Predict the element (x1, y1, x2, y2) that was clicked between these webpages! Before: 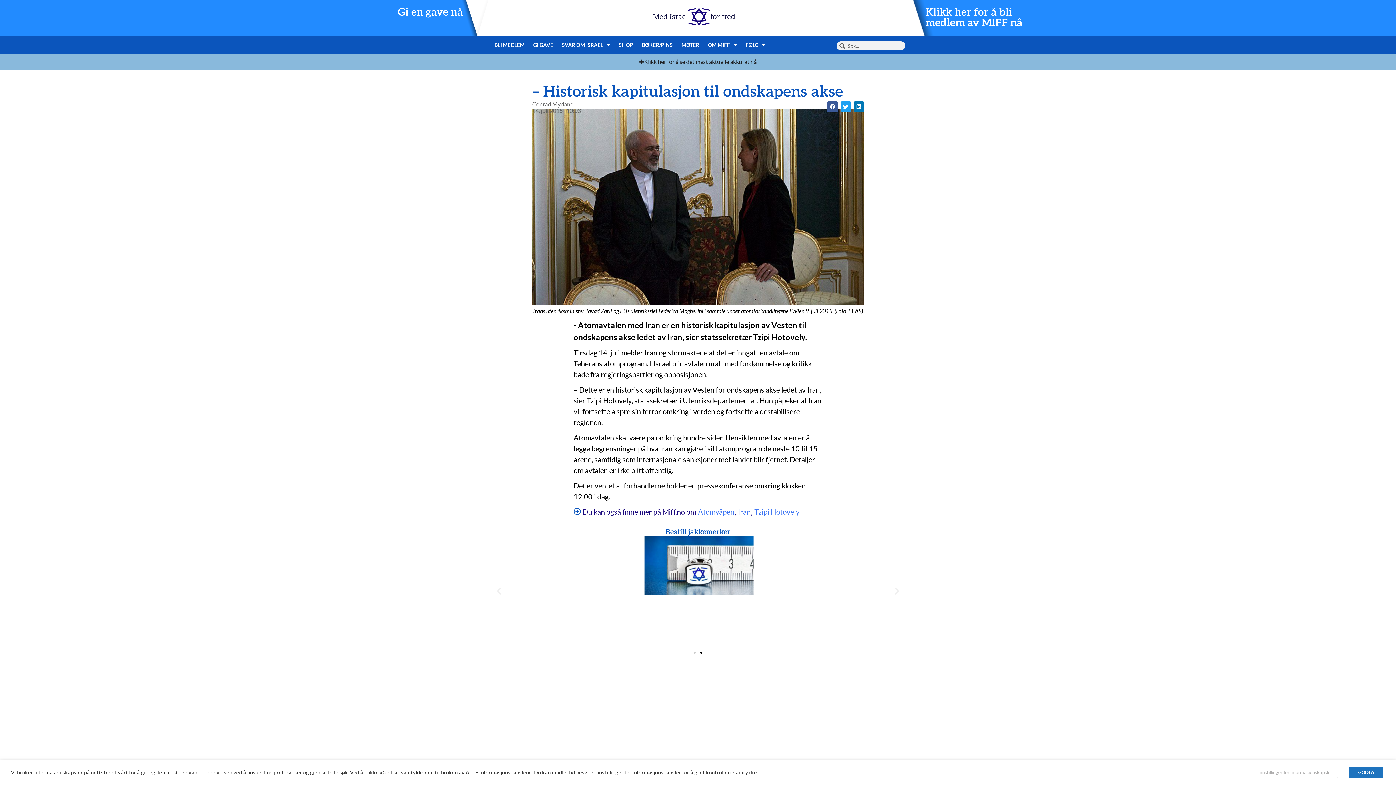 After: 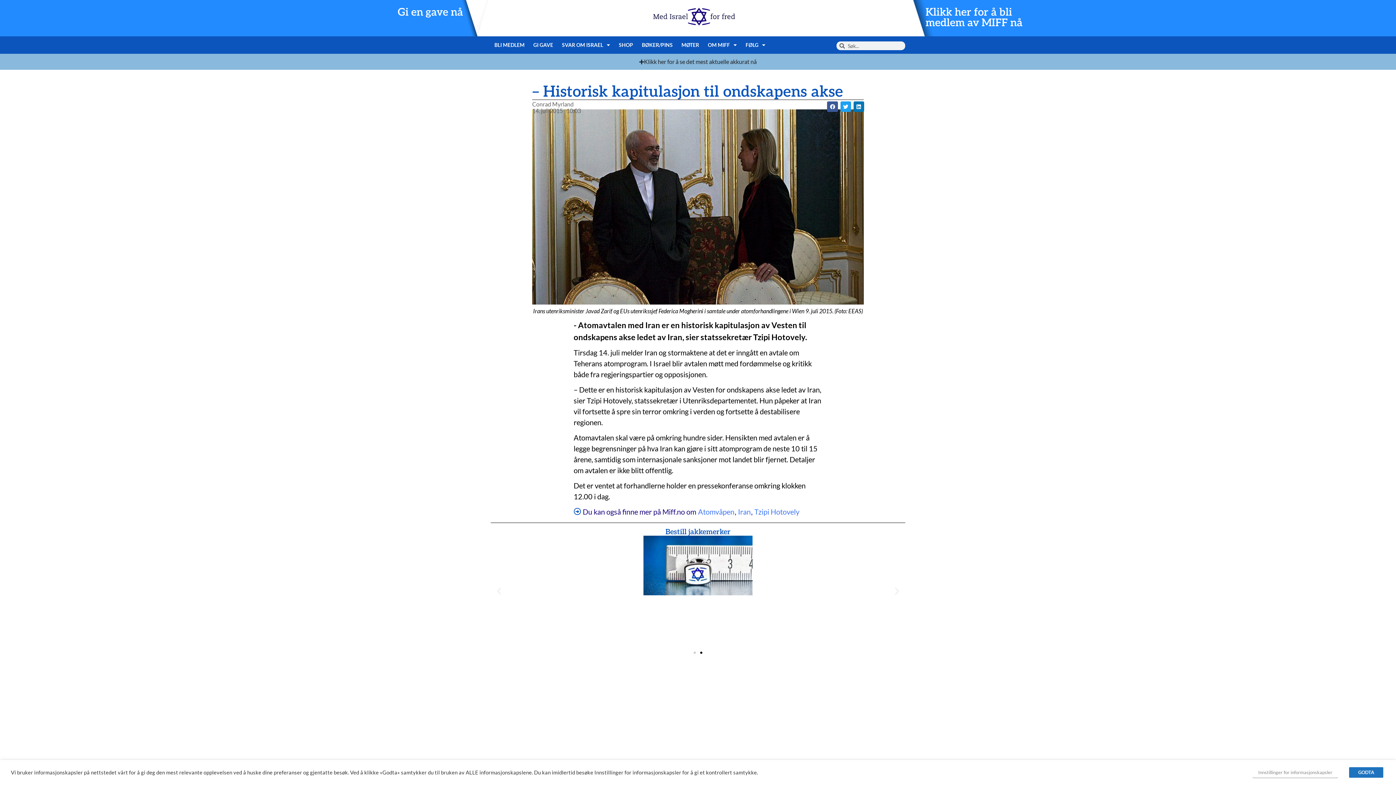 Action: label: Go to slide 2 bbox: (700, 651, 702, 654)